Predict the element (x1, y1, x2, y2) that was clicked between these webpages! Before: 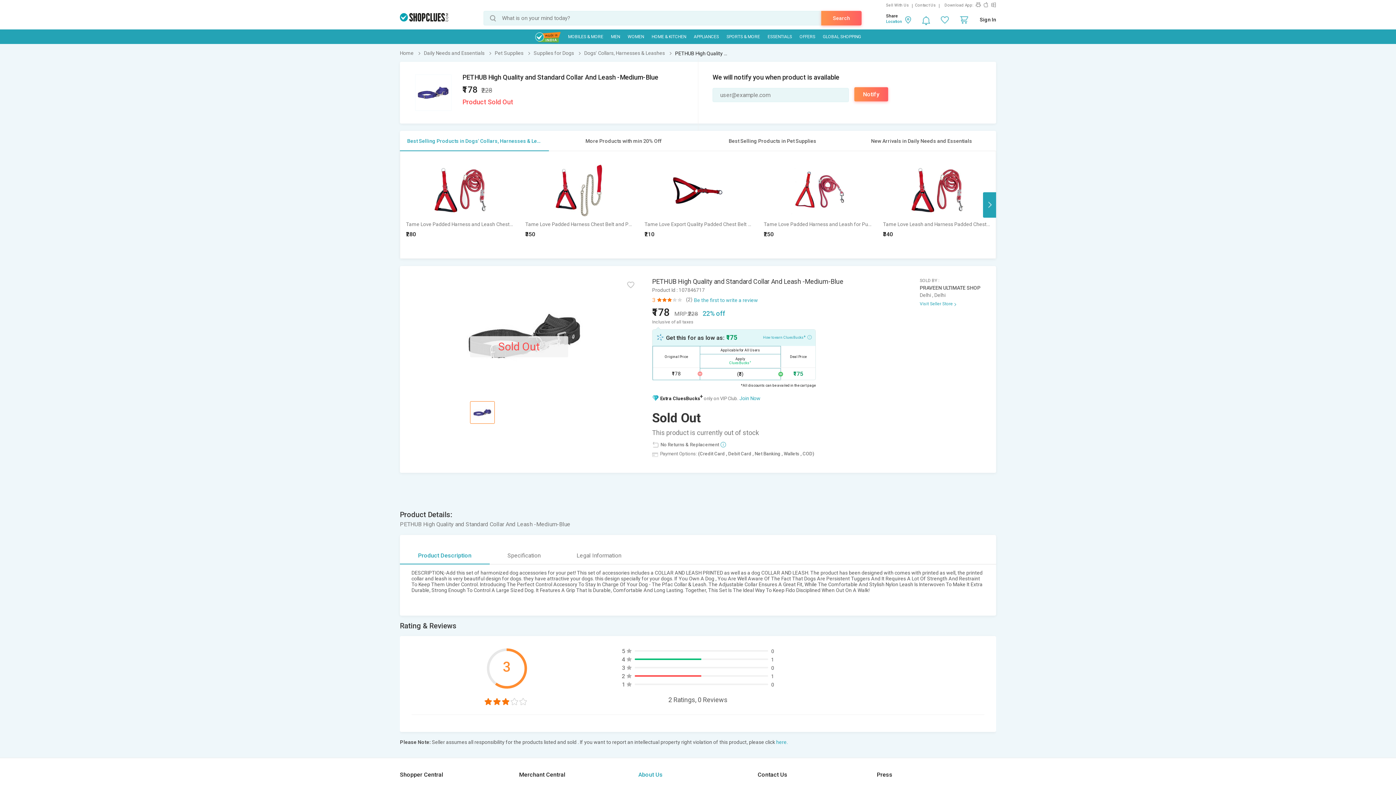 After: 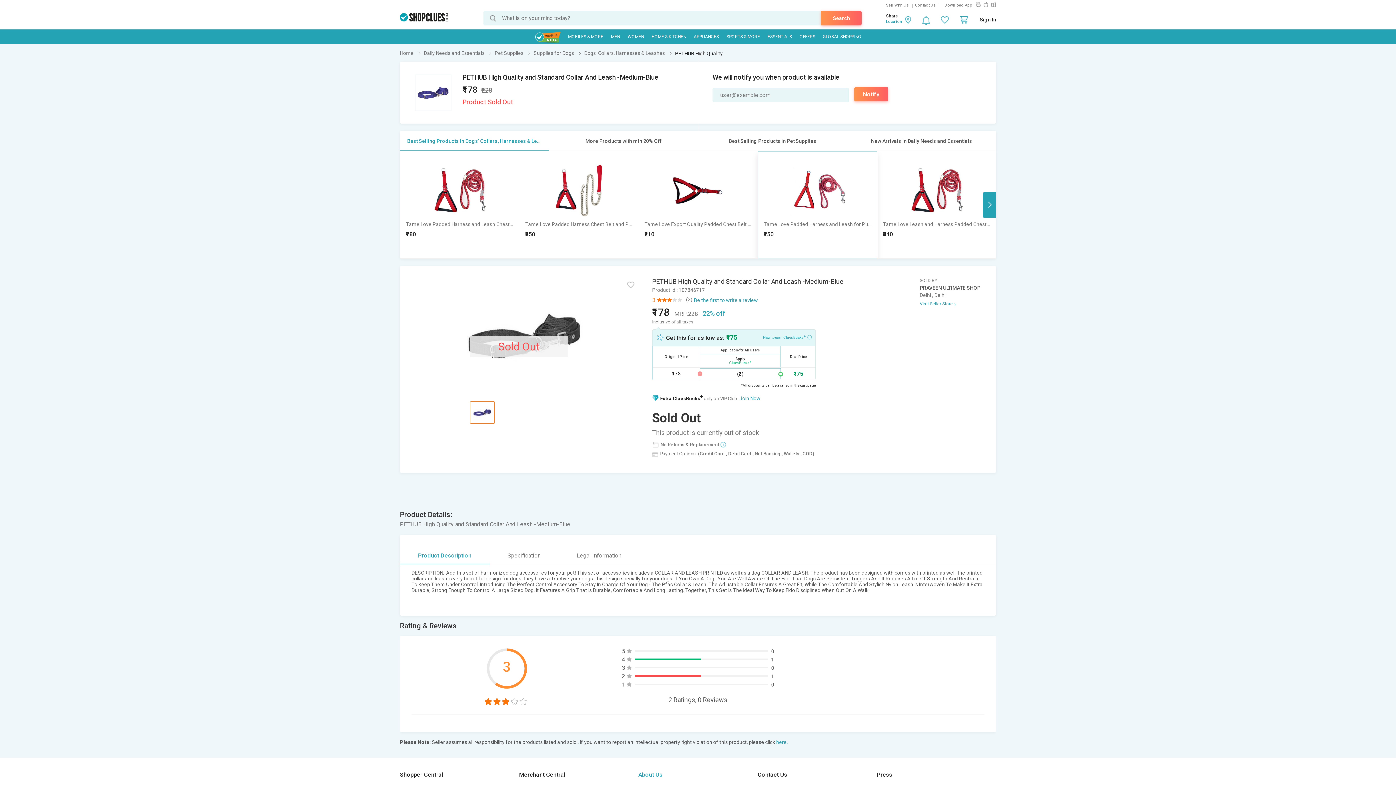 Action: label: Tame Love Padded Harness and Leash for Puppy of All Breeds (Red Color - 0.75 inches)

₹250 bbox: (758, 151, 877, 240)